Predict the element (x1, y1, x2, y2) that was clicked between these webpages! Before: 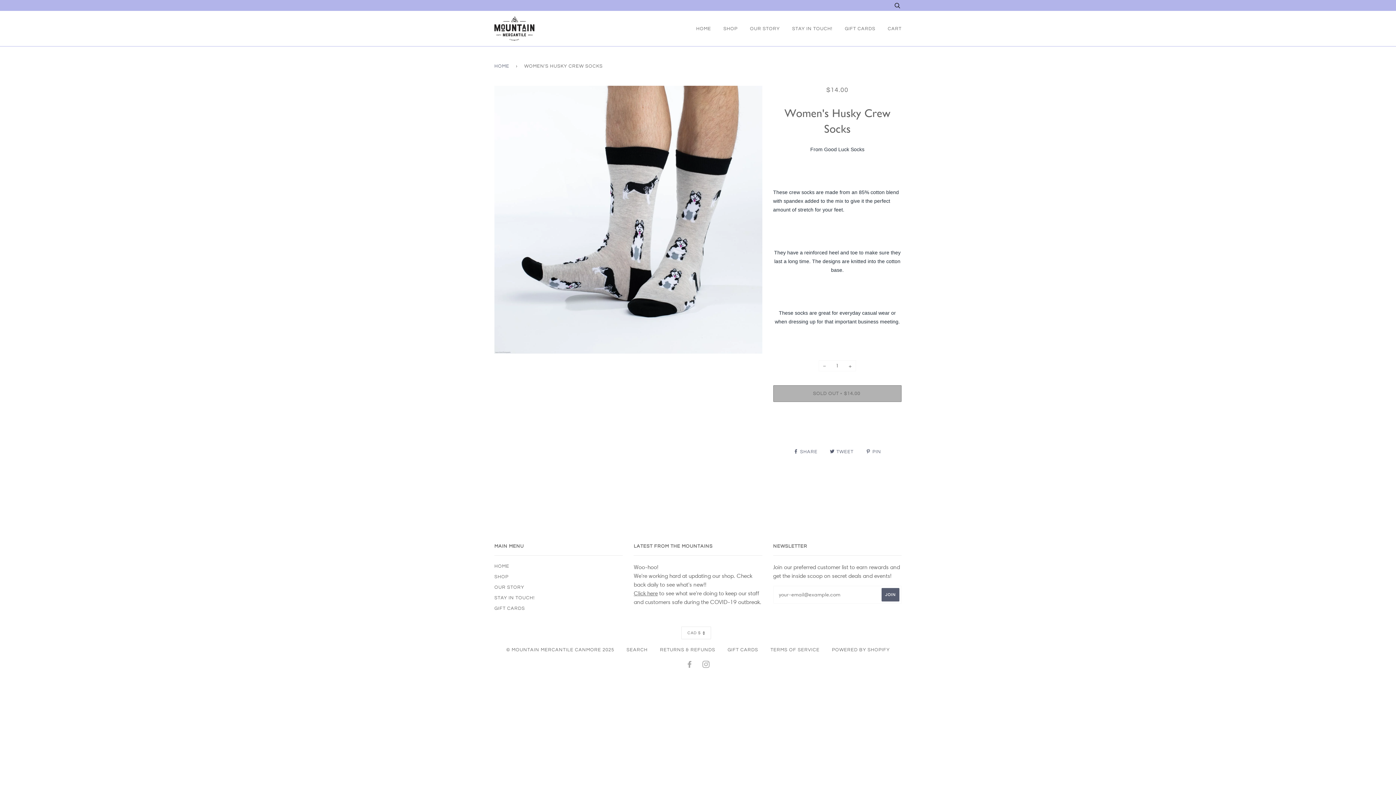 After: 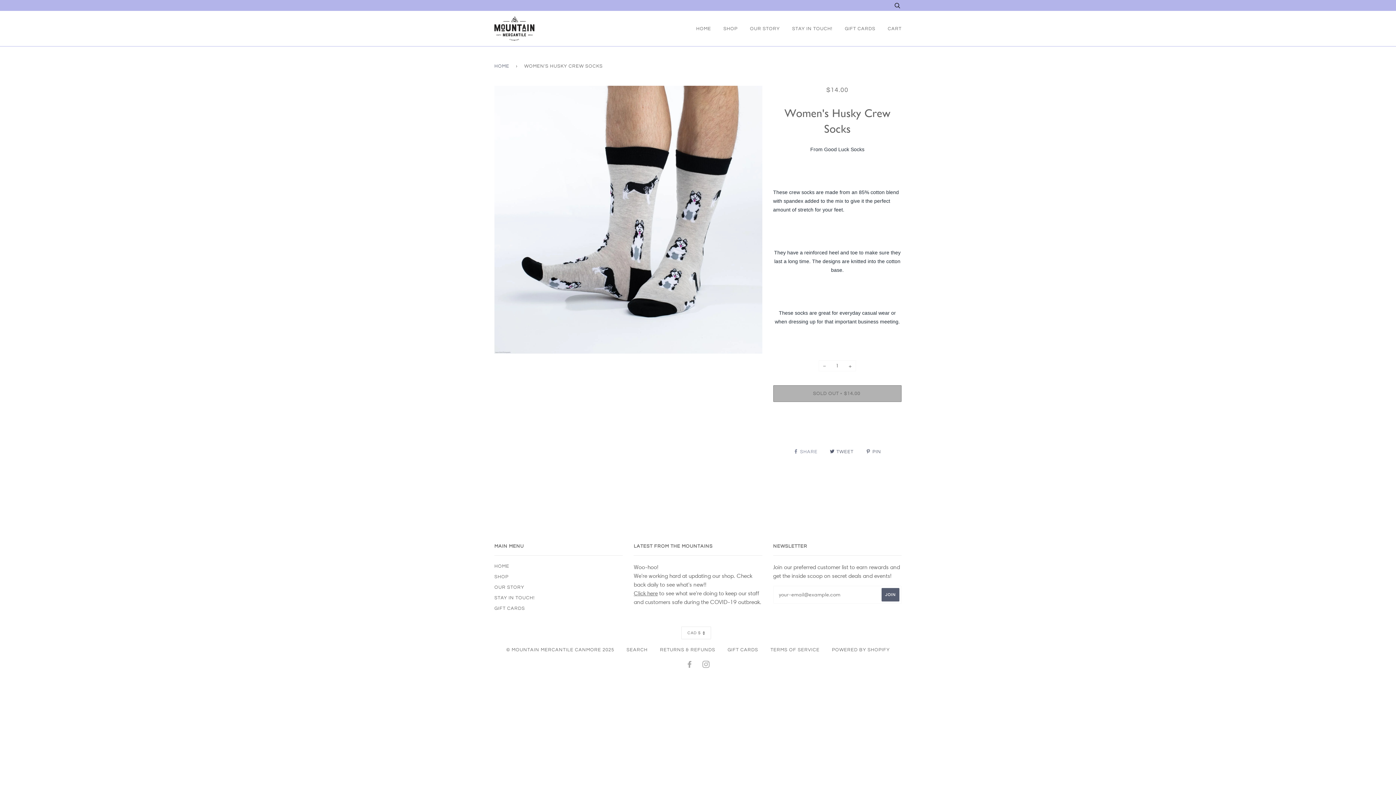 Action: label:  SHARE  bbox: (793, 449, 819, 454)